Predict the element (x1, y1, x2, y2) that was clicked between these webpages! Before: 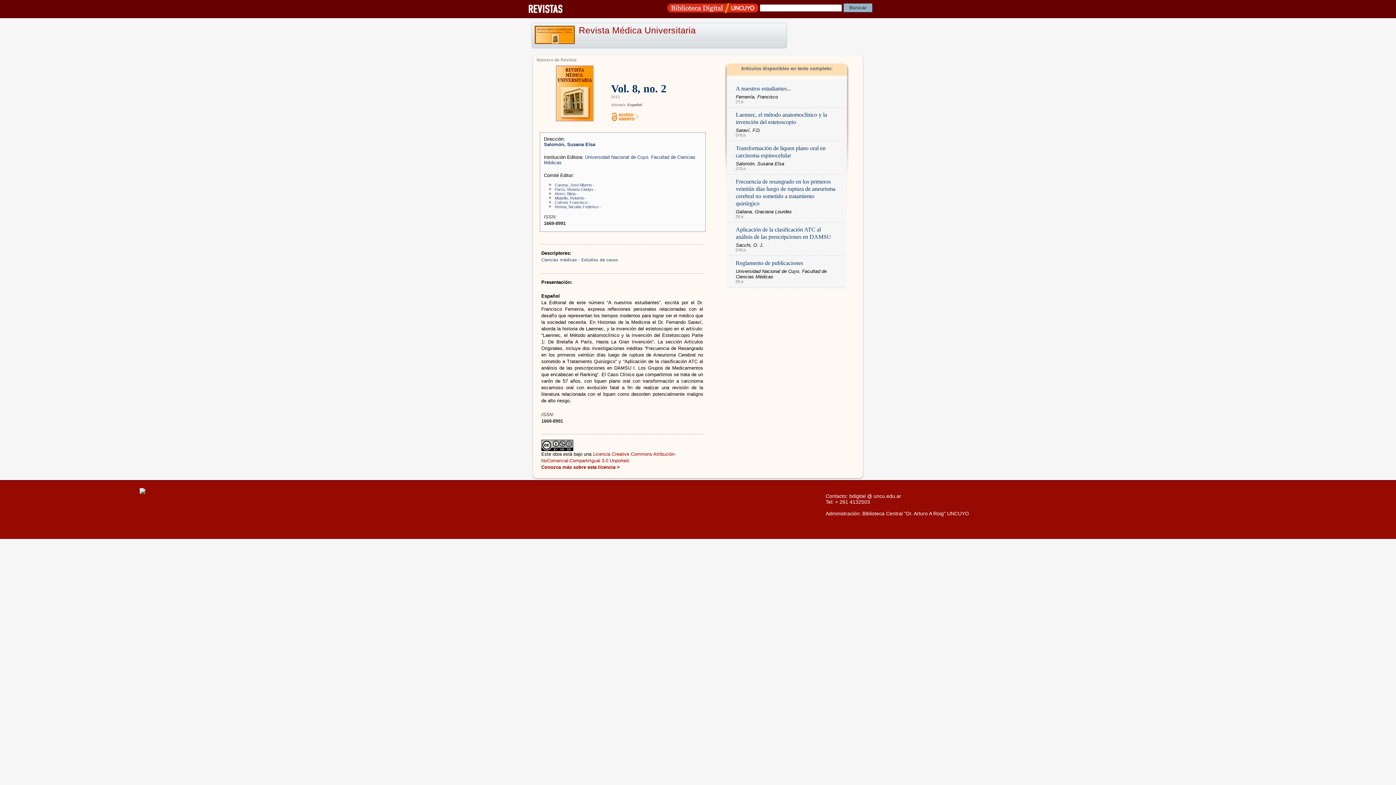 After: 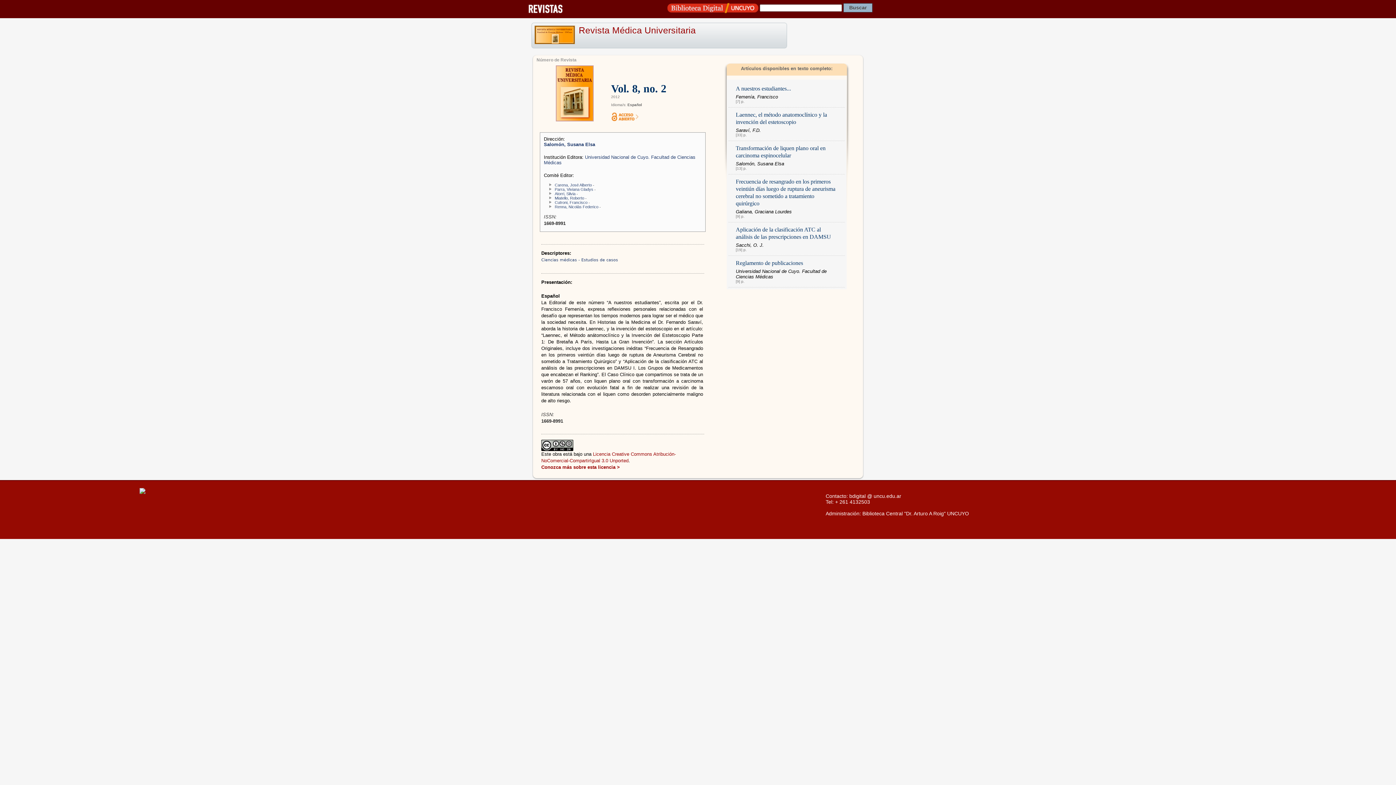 Action: bbox: (523, 5, 568, 11)